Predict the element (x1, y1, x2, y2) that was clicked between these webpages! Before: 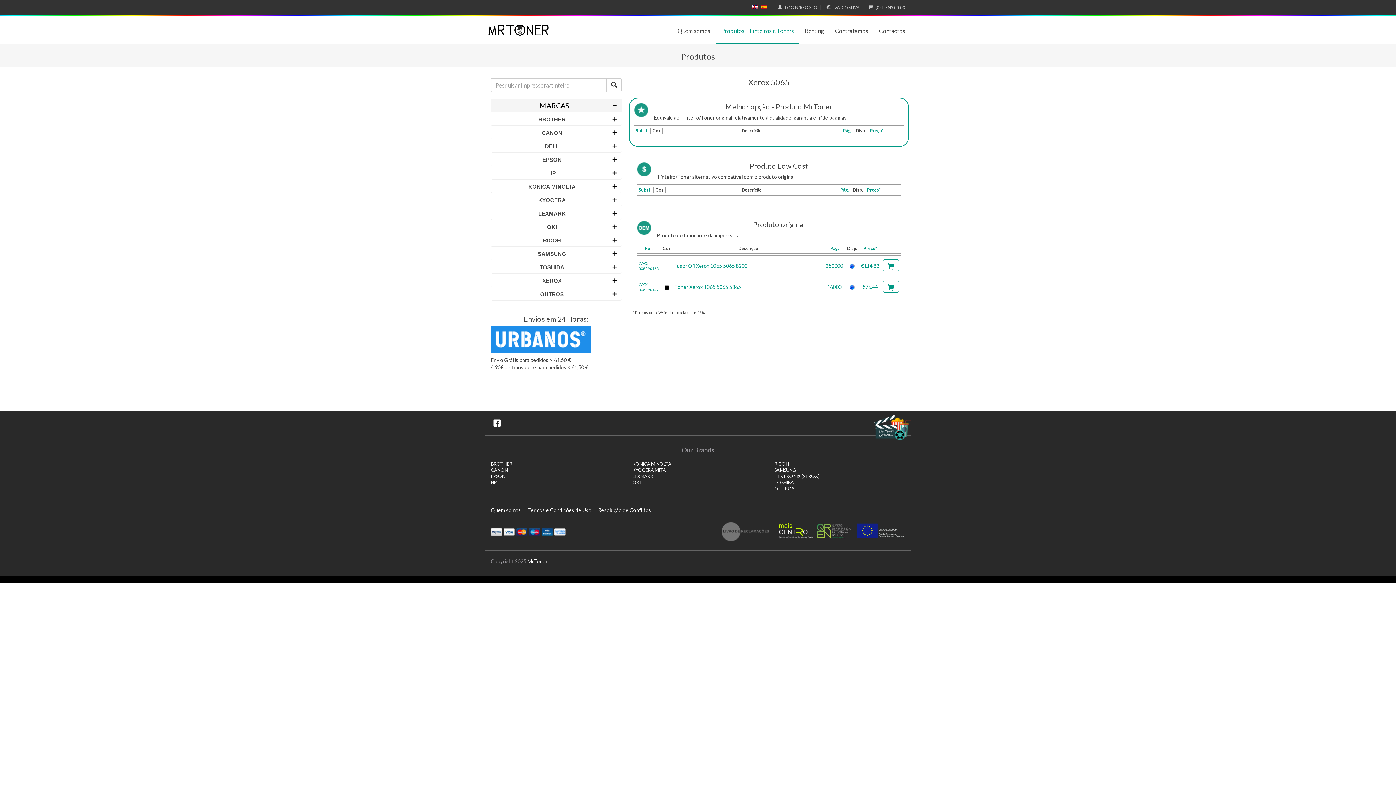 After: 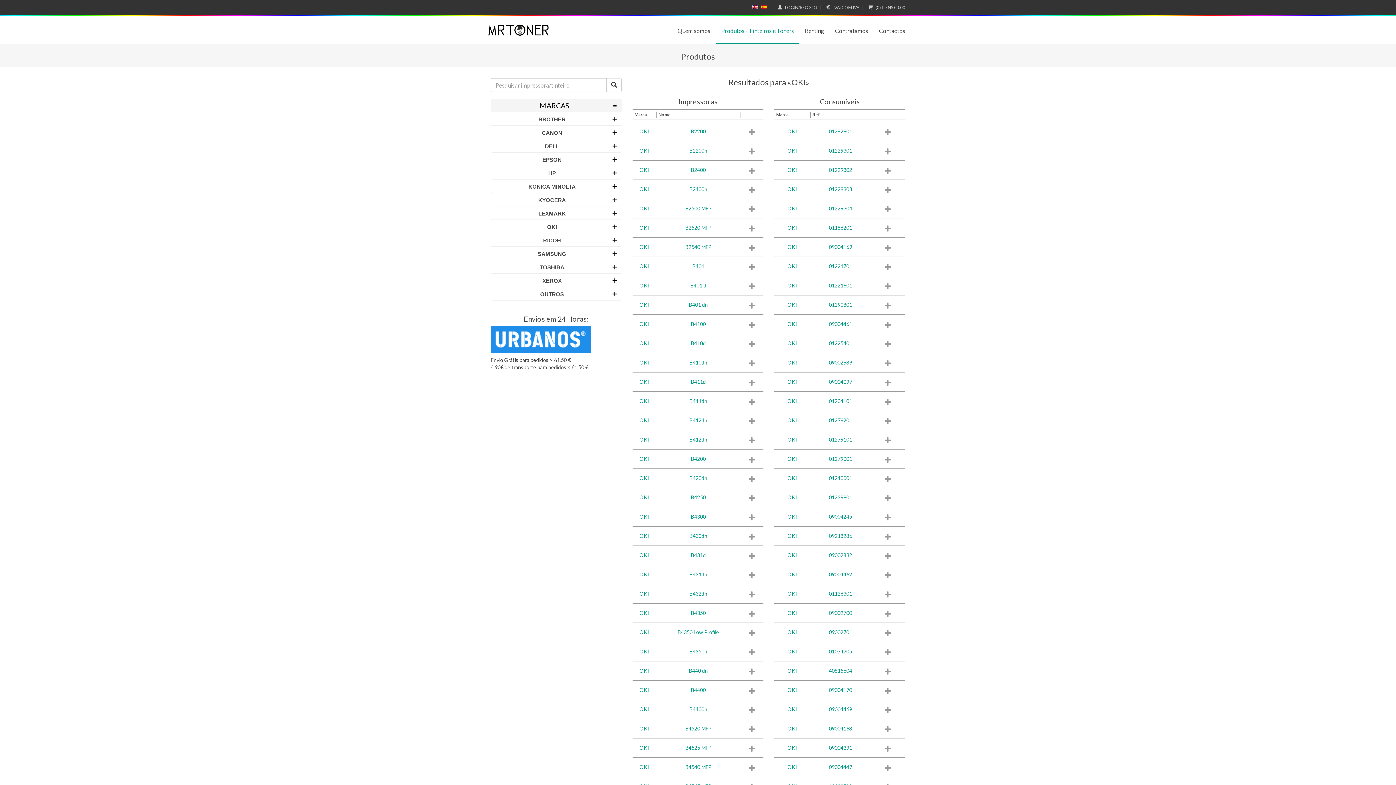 Action: bbox: (632, 480, 640, 485) label: OKI